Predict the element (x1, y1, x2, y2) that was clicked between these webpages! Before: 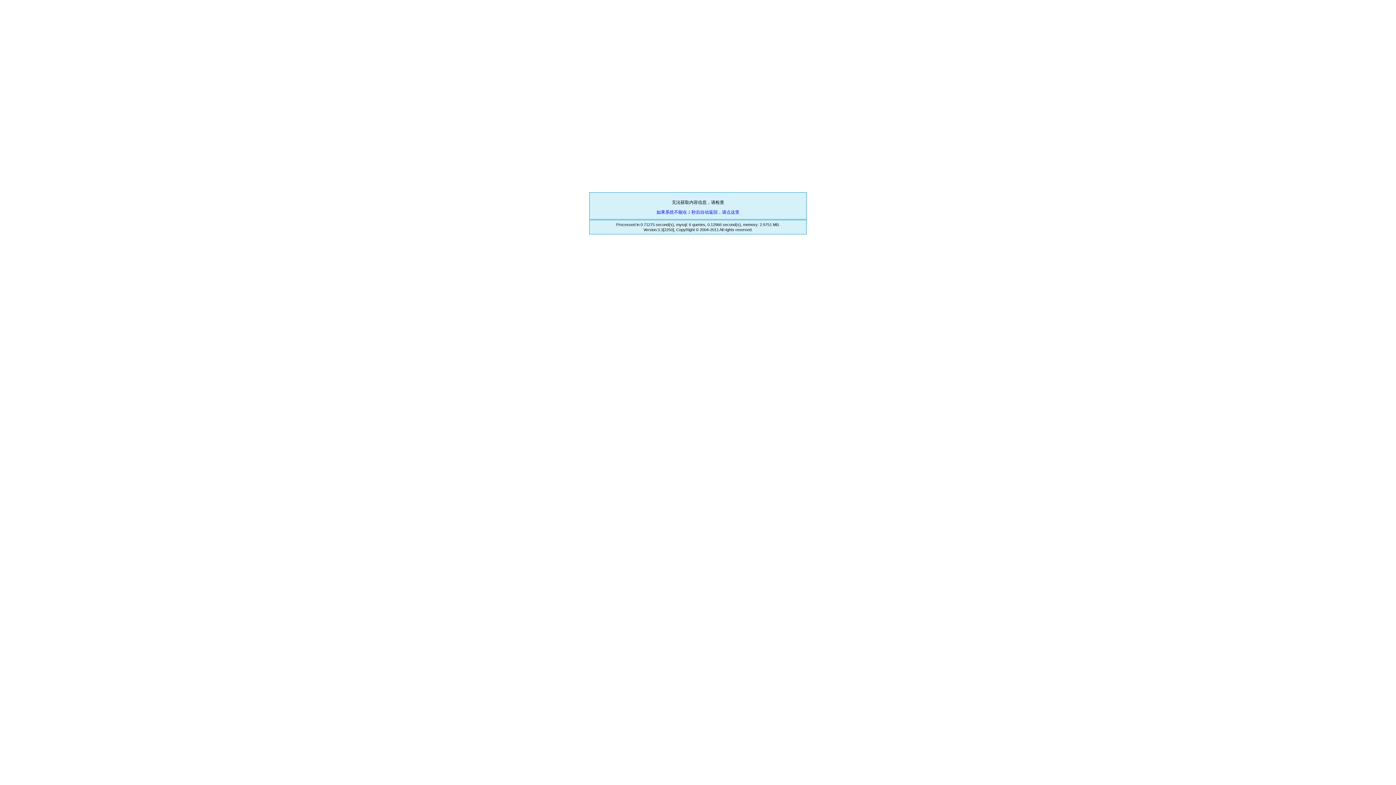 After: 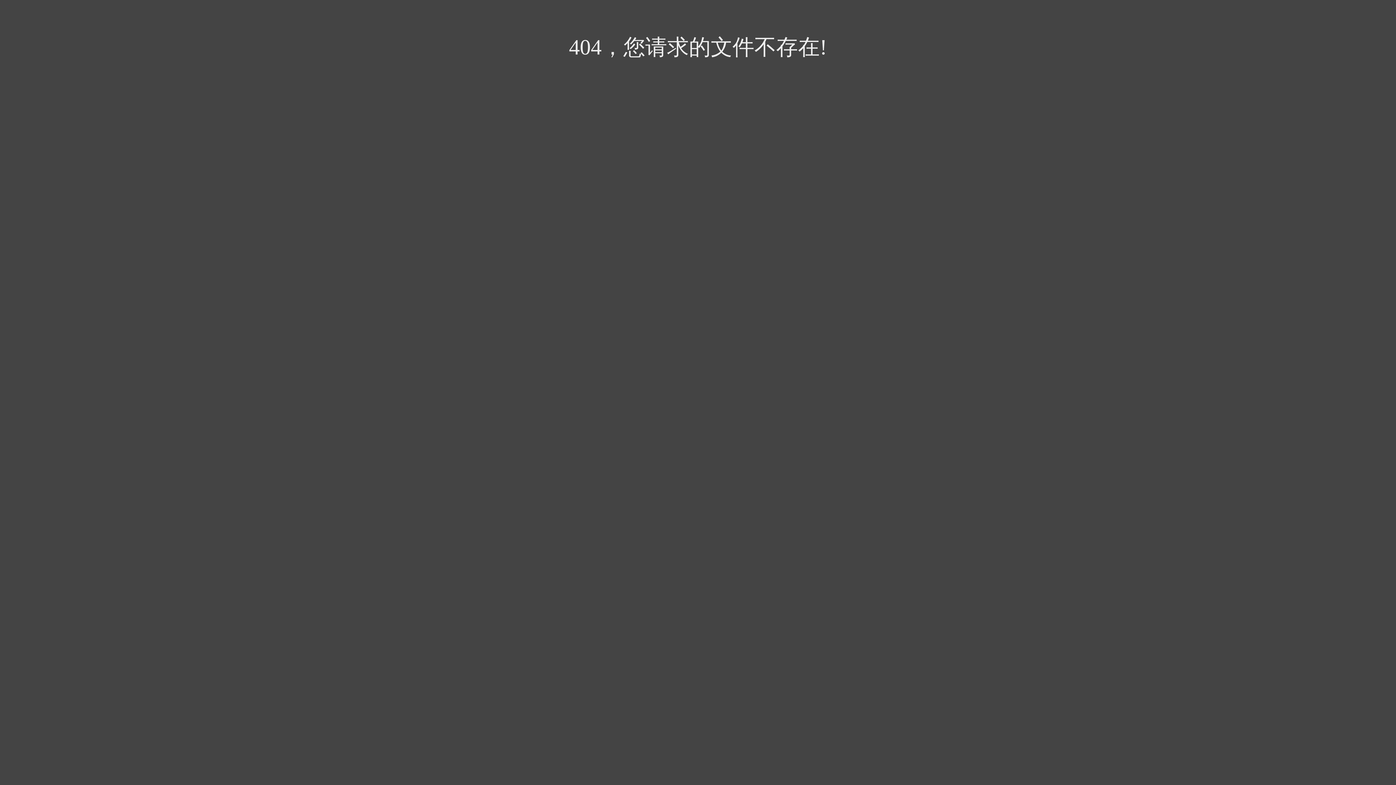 Action: label: 如果系统不能在 2 秒后自动返回，请点这里 bbox: (656, 209, 739, 214)